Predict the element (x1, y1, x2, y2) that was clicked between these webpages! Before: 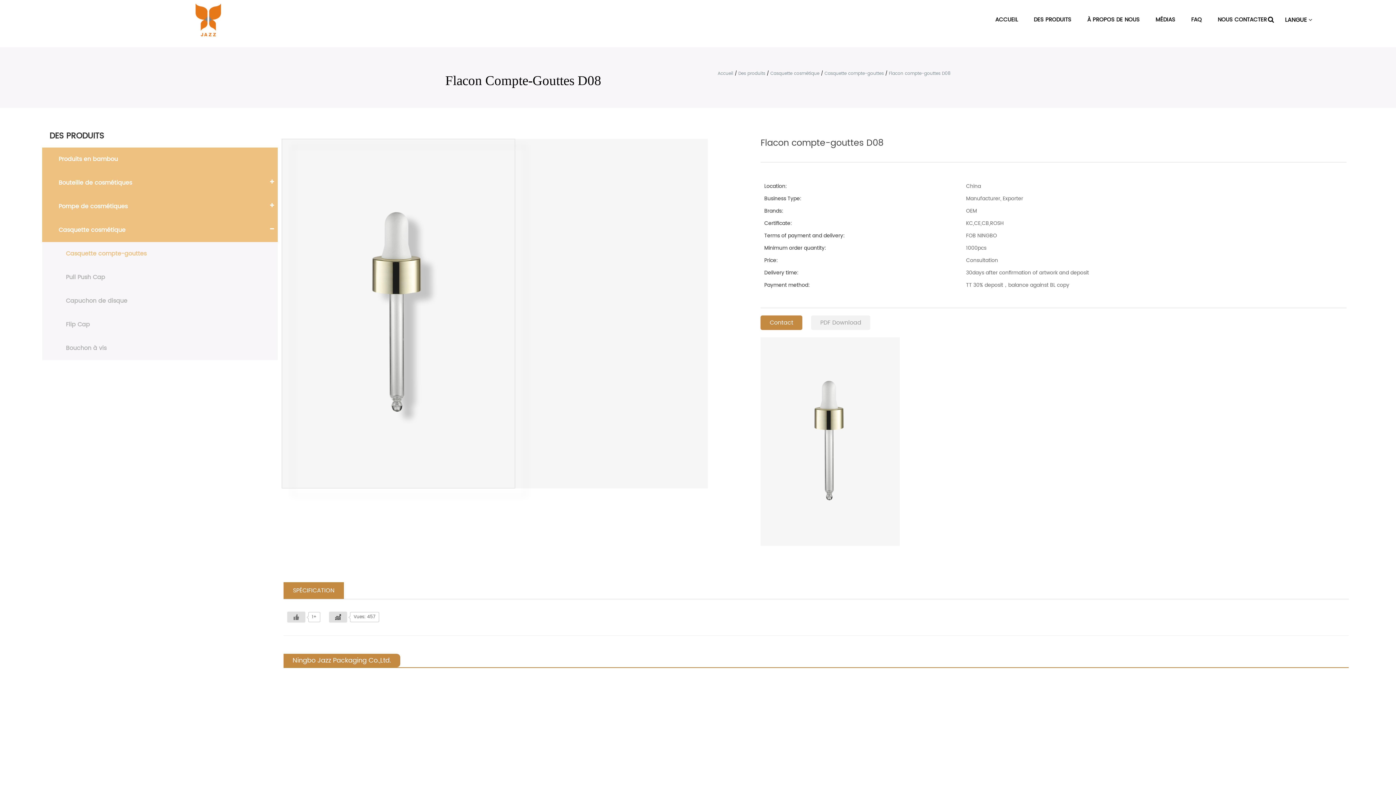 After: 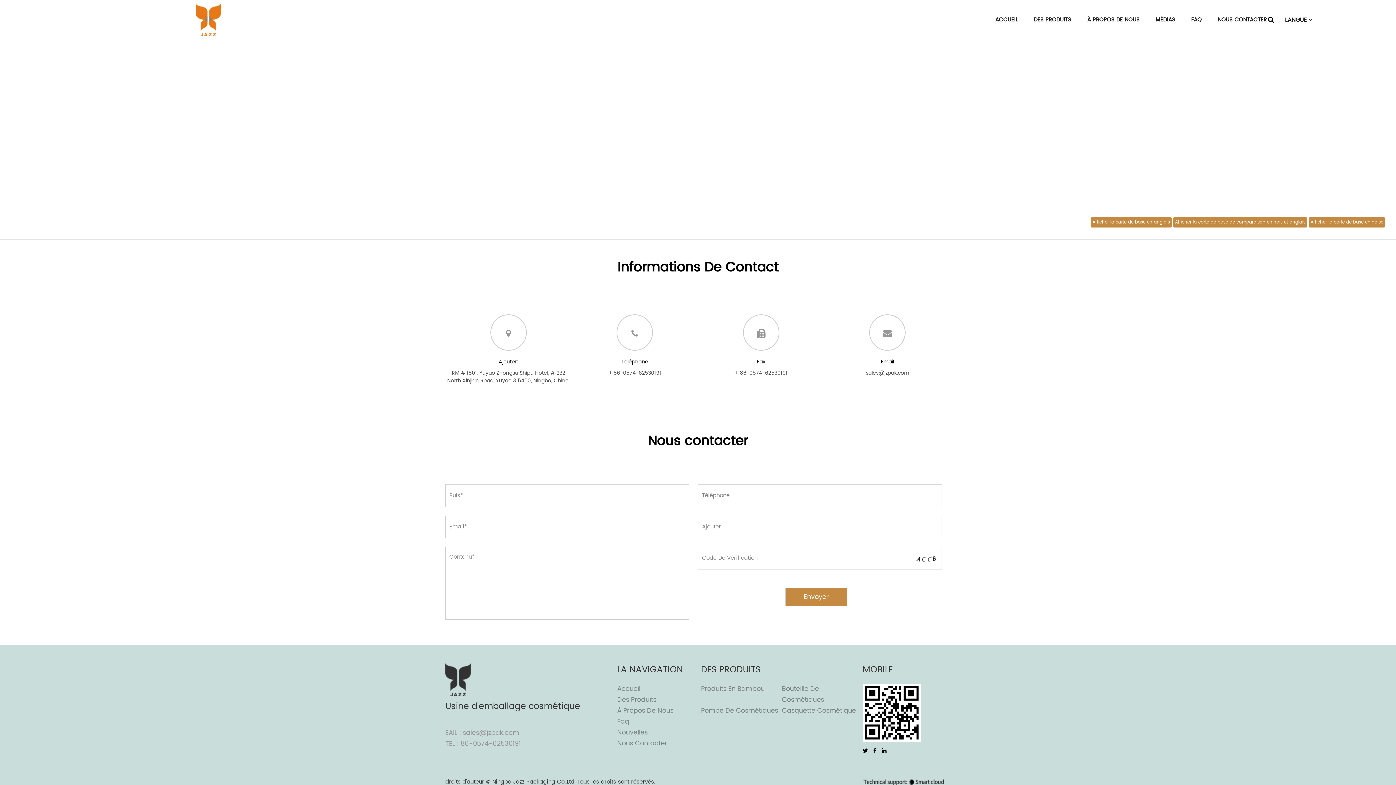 Action: label: NOUS CONTACTER bbox: (1218, 3, 1267, 36)